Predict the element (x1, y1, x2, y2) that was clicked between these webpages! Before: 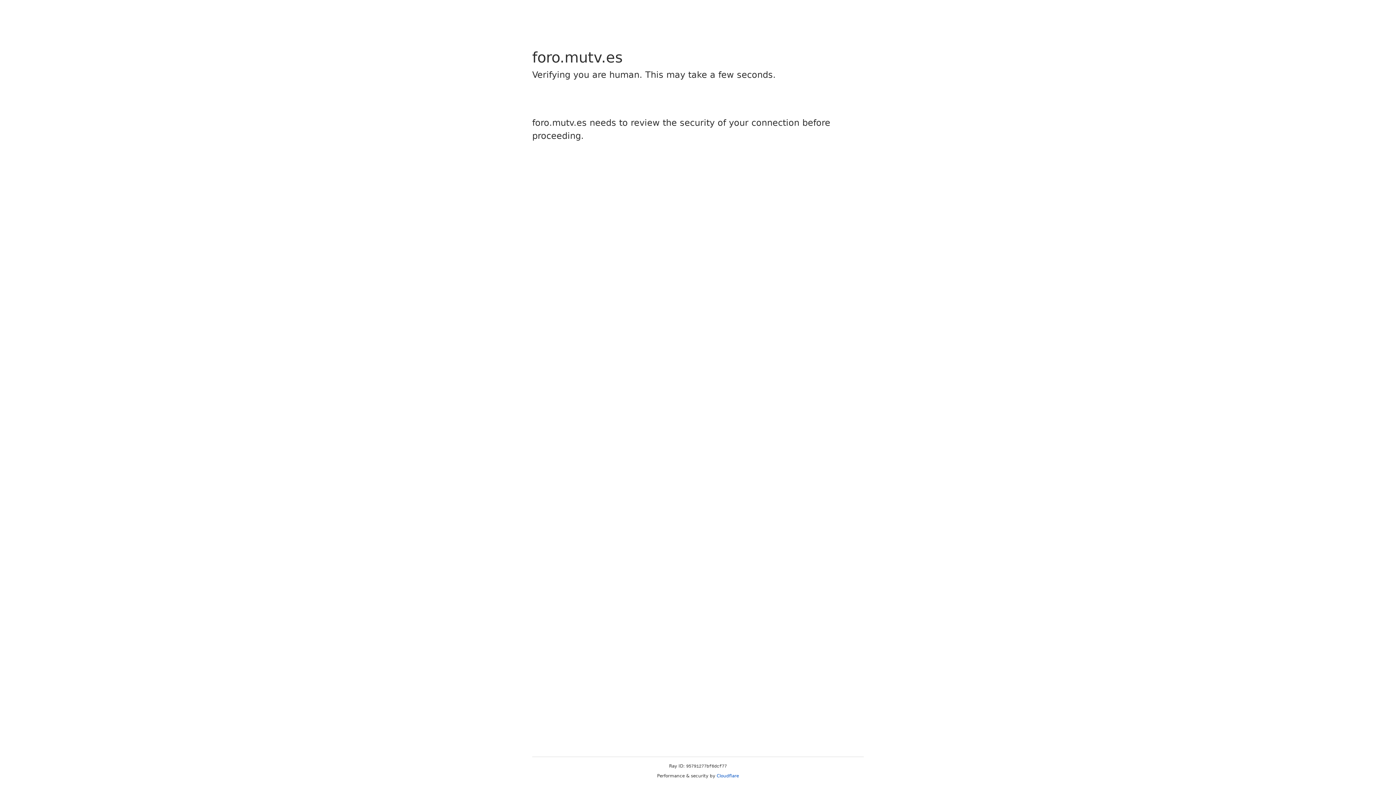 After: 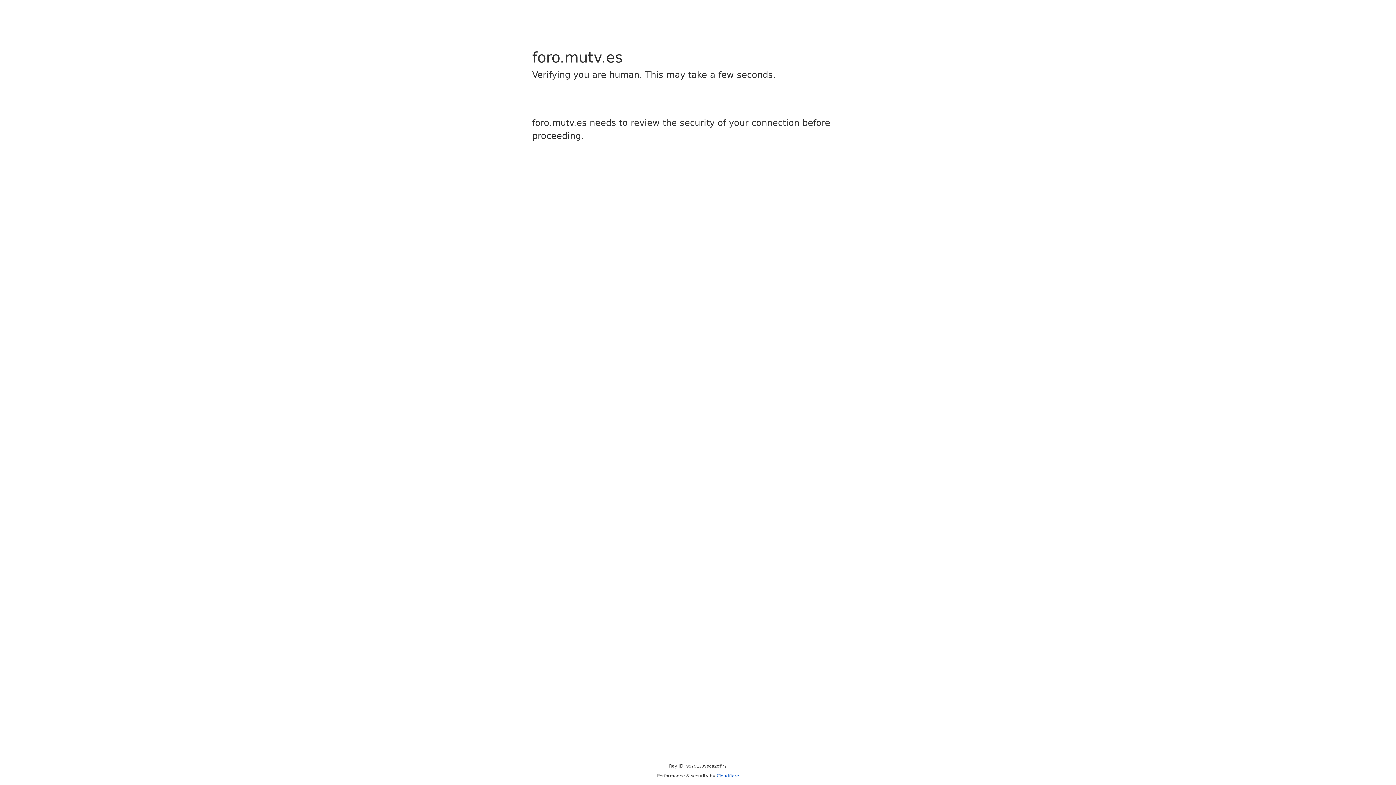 Action: label: Cloudflare bbox: (716, 773, 739, 778)